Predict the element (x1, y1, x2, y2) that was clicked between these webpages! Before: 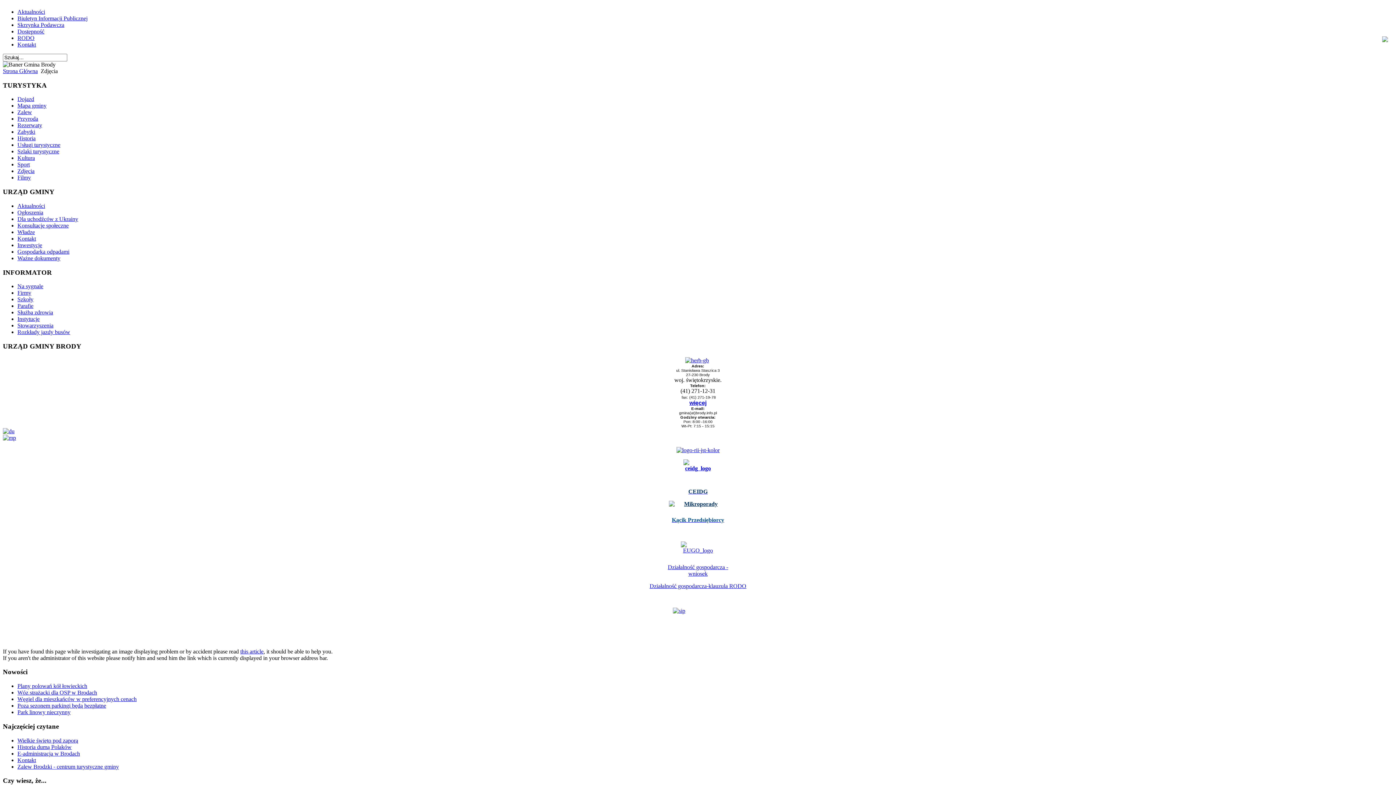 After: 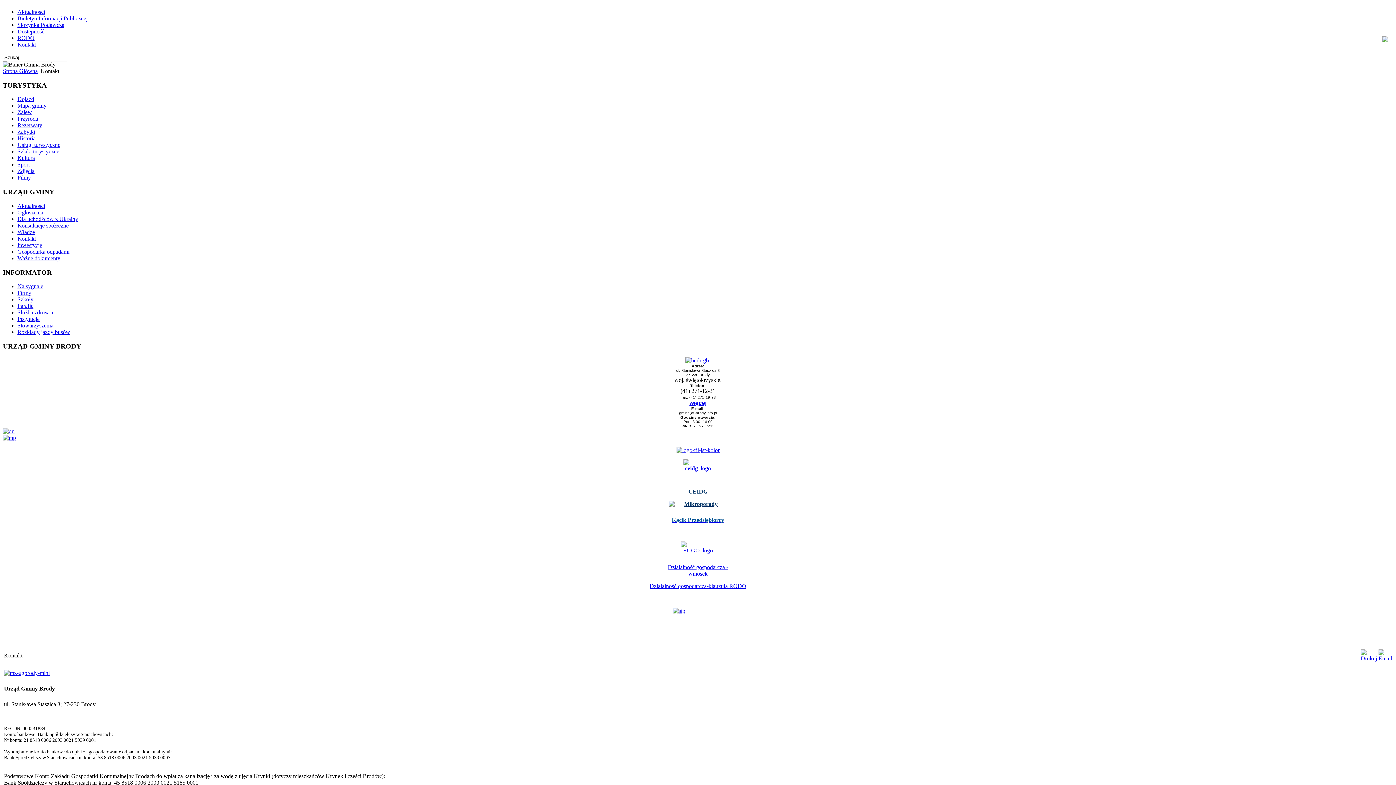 Action: bbox: (17, 41, 36, 47) label: Kontakt